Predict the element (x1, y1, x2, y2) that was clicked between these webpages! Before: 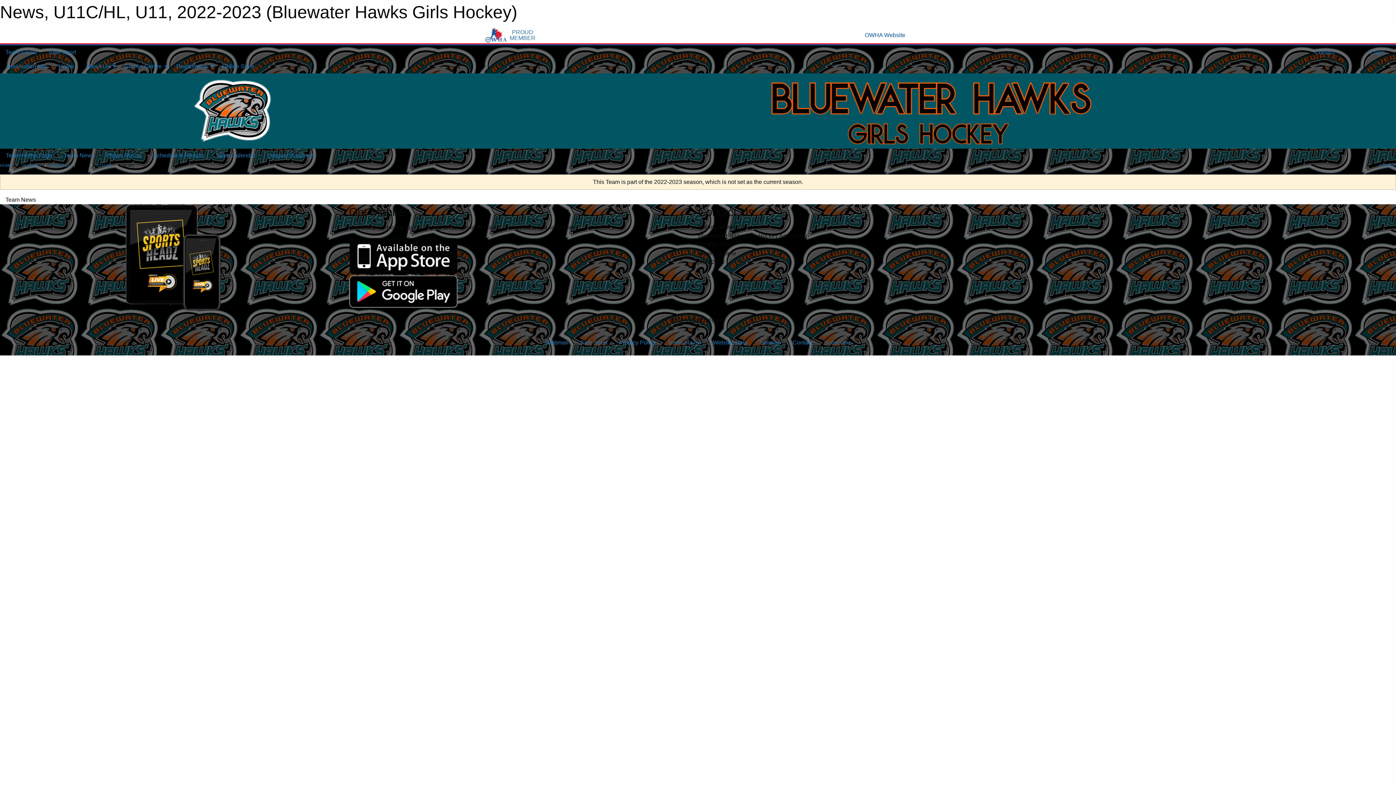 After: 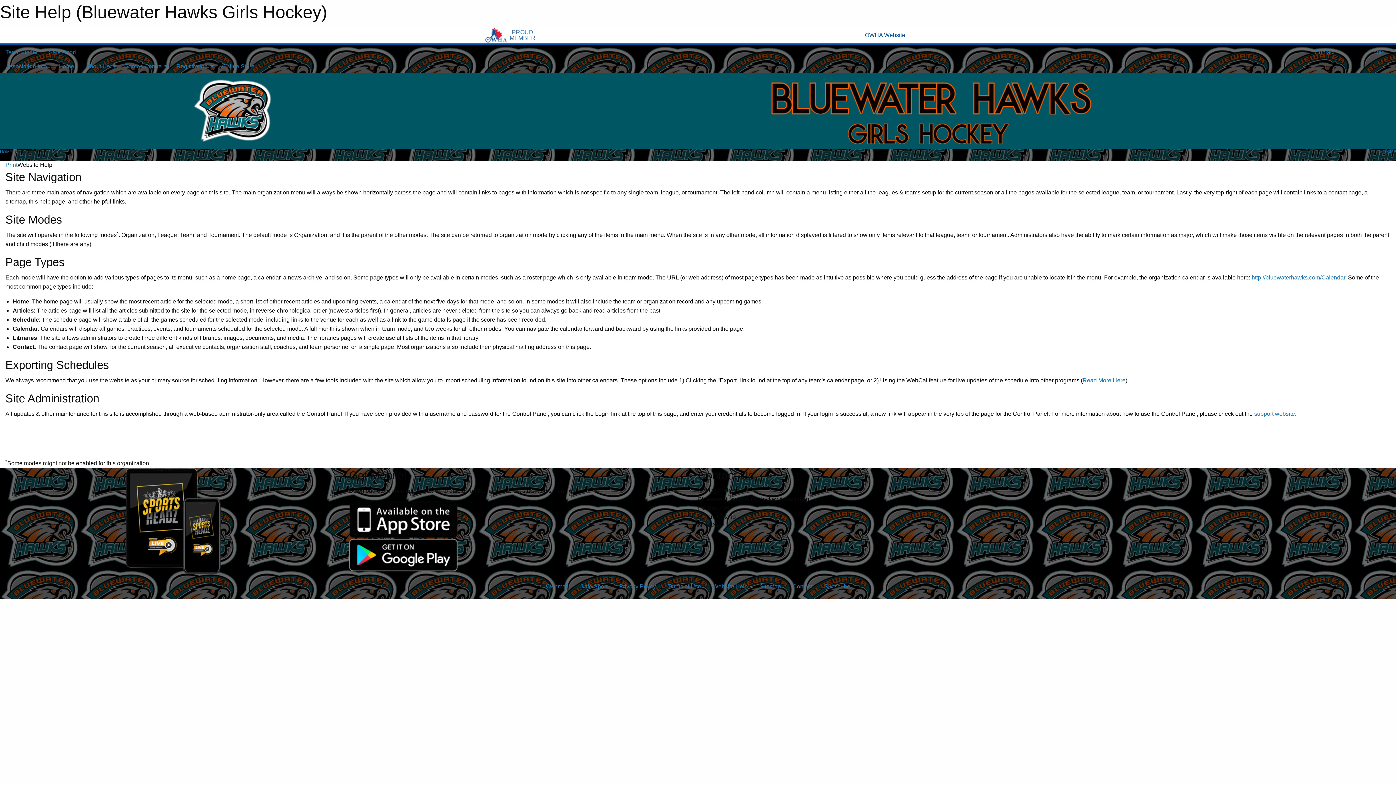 Action: label: Website Help bbox: (707, 336, 753, 350)